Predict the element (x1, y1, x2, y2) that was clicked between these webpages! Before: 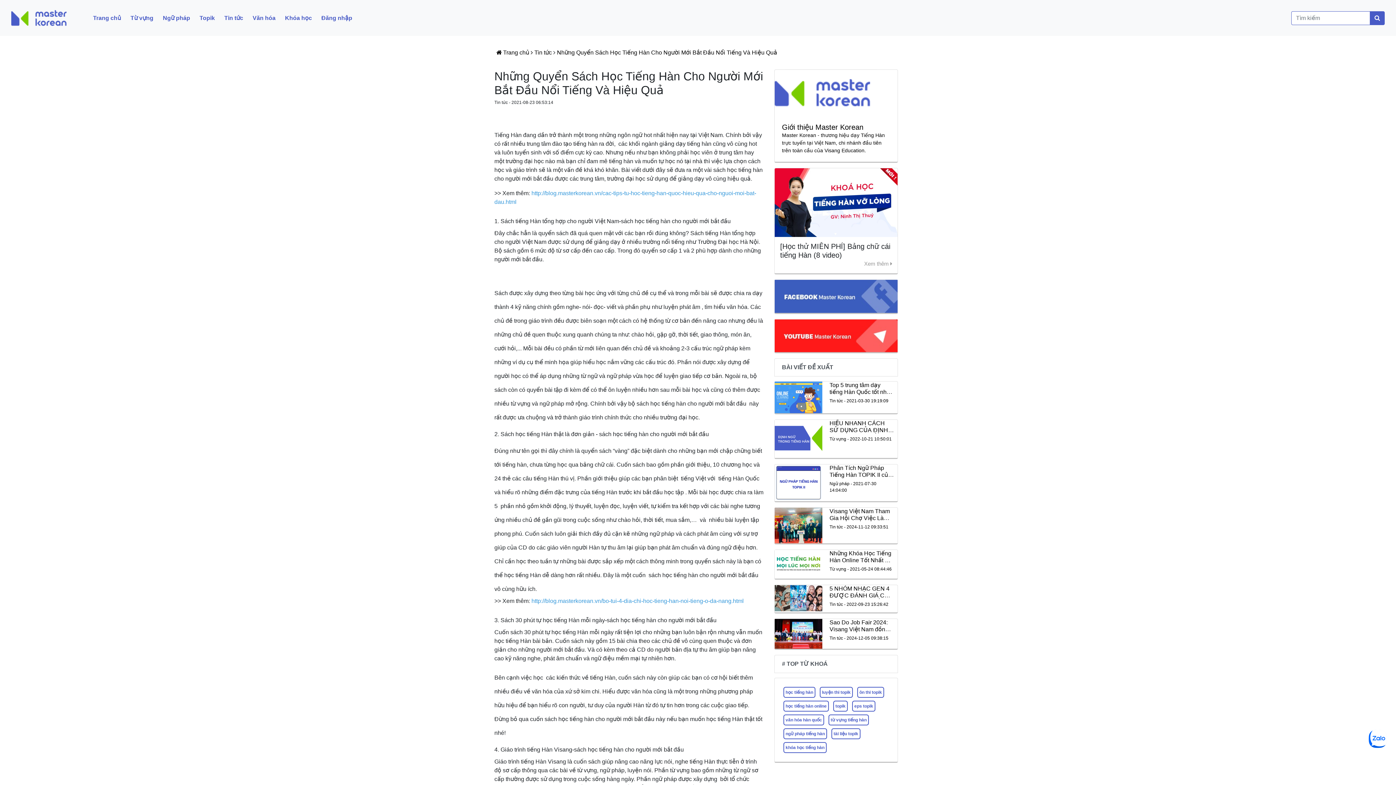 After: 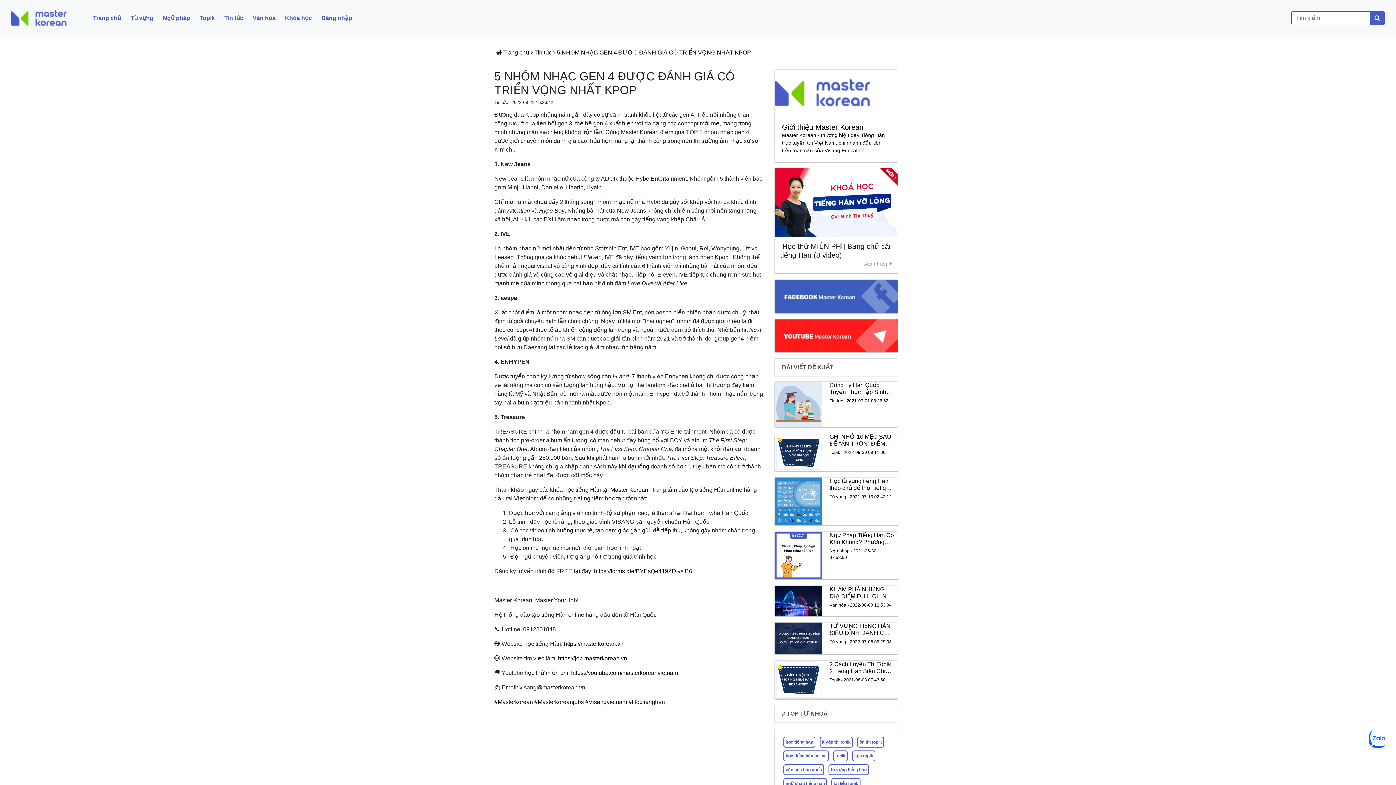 Action: bbox: (774, 585, 897, 612) label: 5 NHÓM NHẠC GEN 4 ĐƯỢC ĐÁNH GIÁ CÓ TRIỂN VỌNG NHẤT KPOP

Tin tức - 2022-09-23 15:26:42